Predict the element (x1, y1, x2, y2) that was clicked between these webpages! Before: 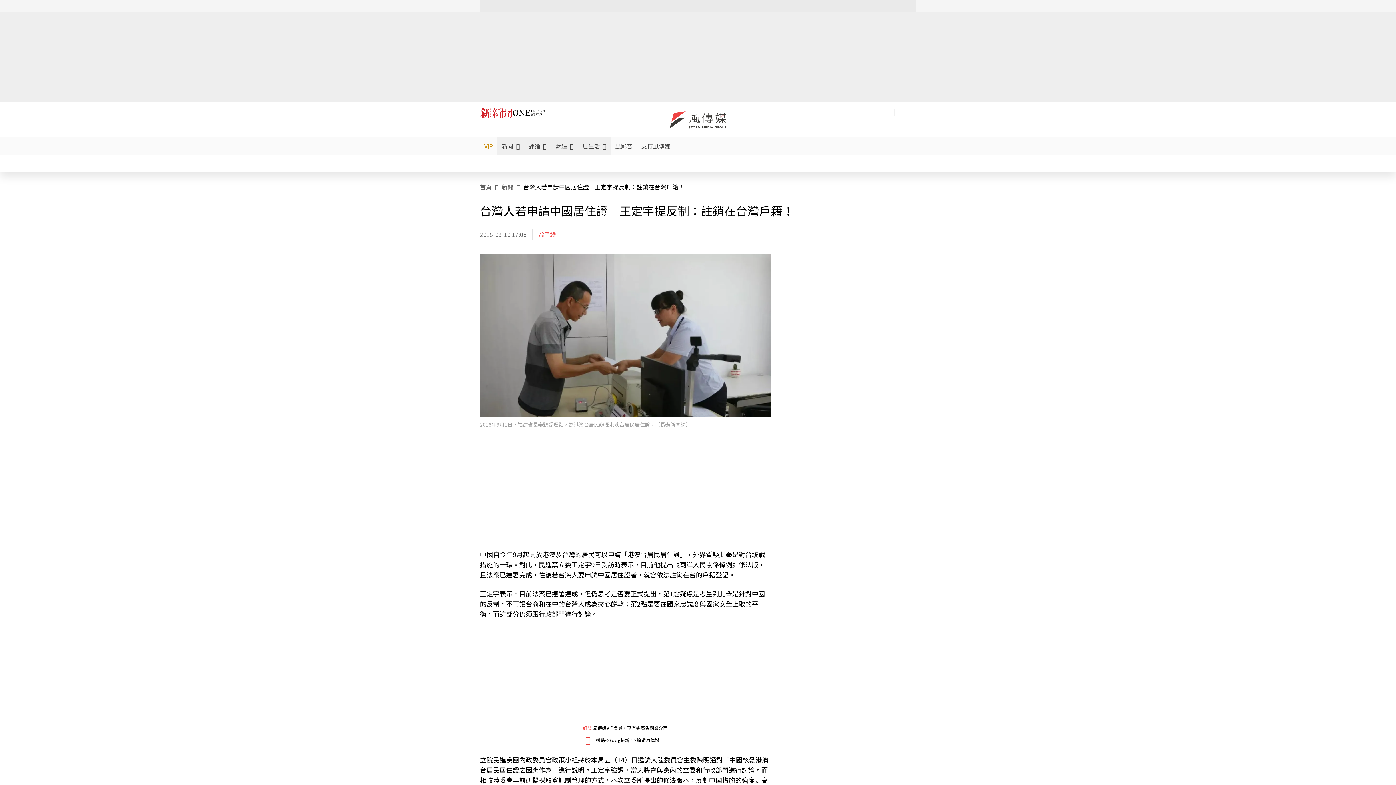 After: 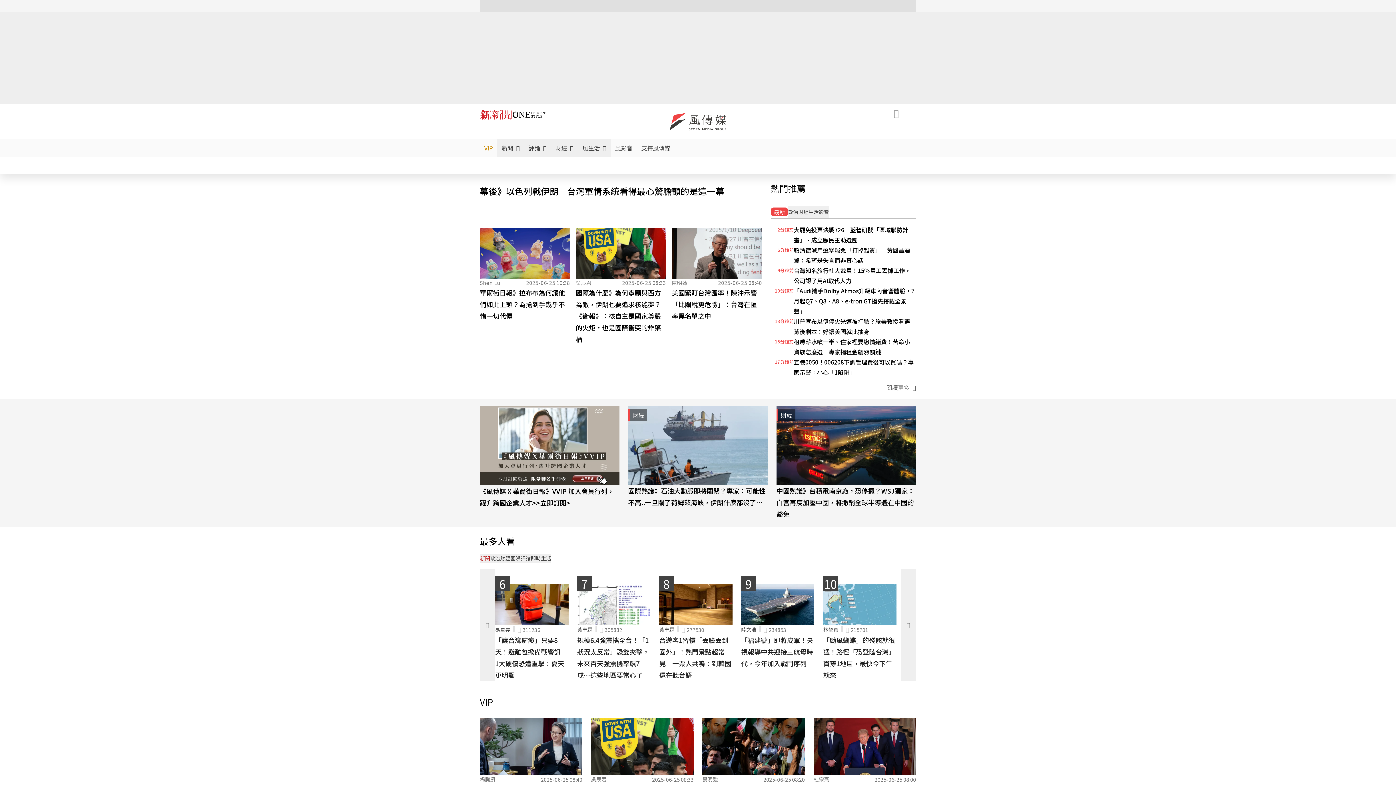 Action: label: 首頁 bbox: (480, 181, 491, 192)